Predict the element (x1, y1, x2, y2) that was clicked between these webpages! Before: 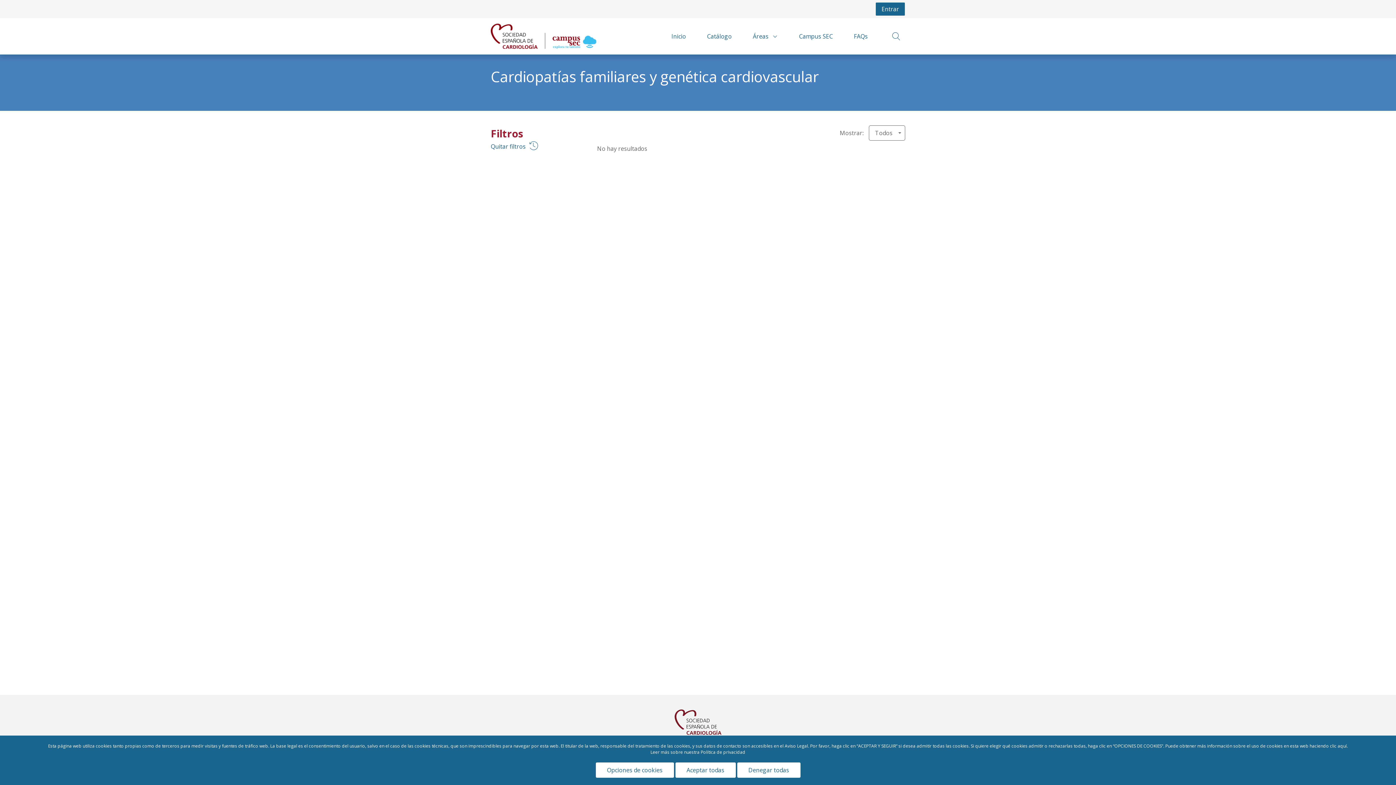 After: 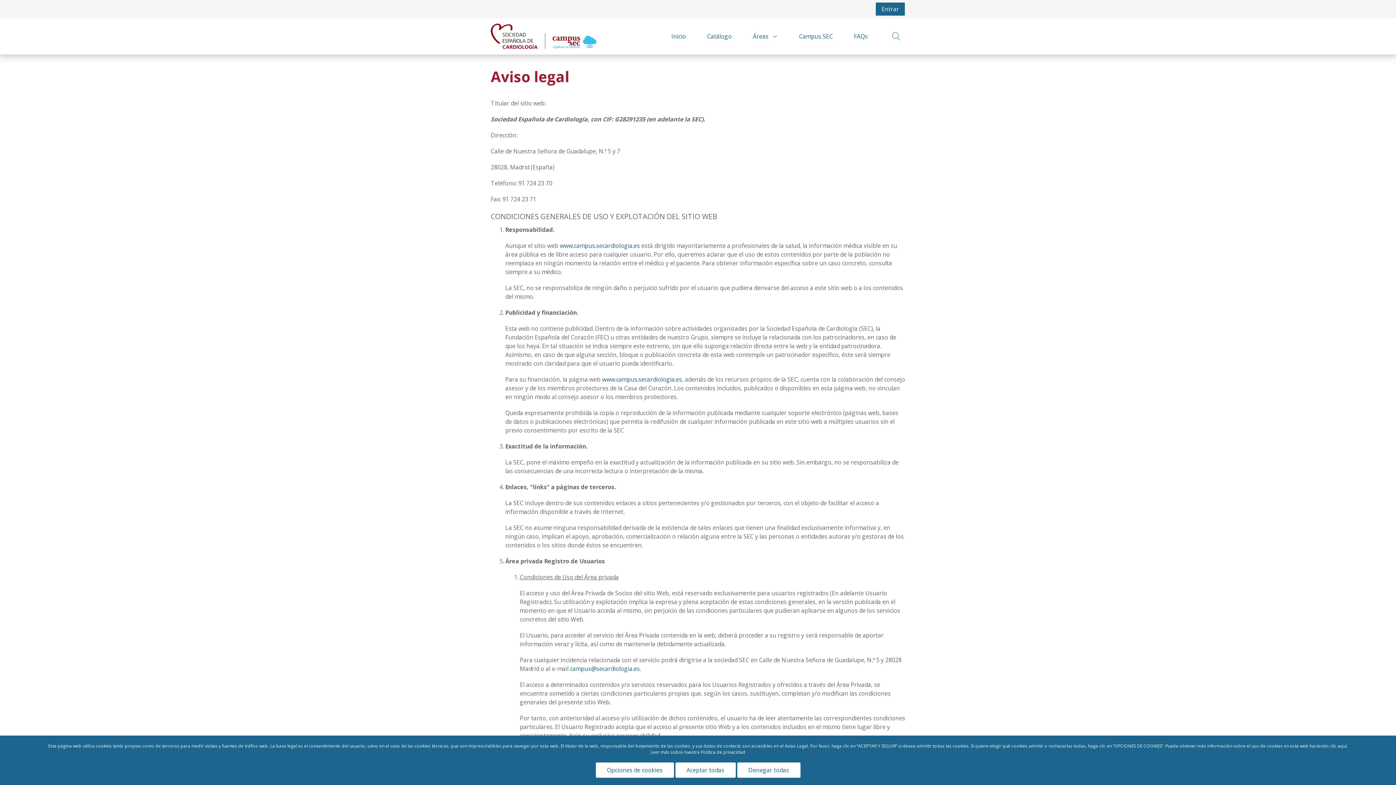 Action: bbox: (784, 743, 808, 749) label: Aviso Legal